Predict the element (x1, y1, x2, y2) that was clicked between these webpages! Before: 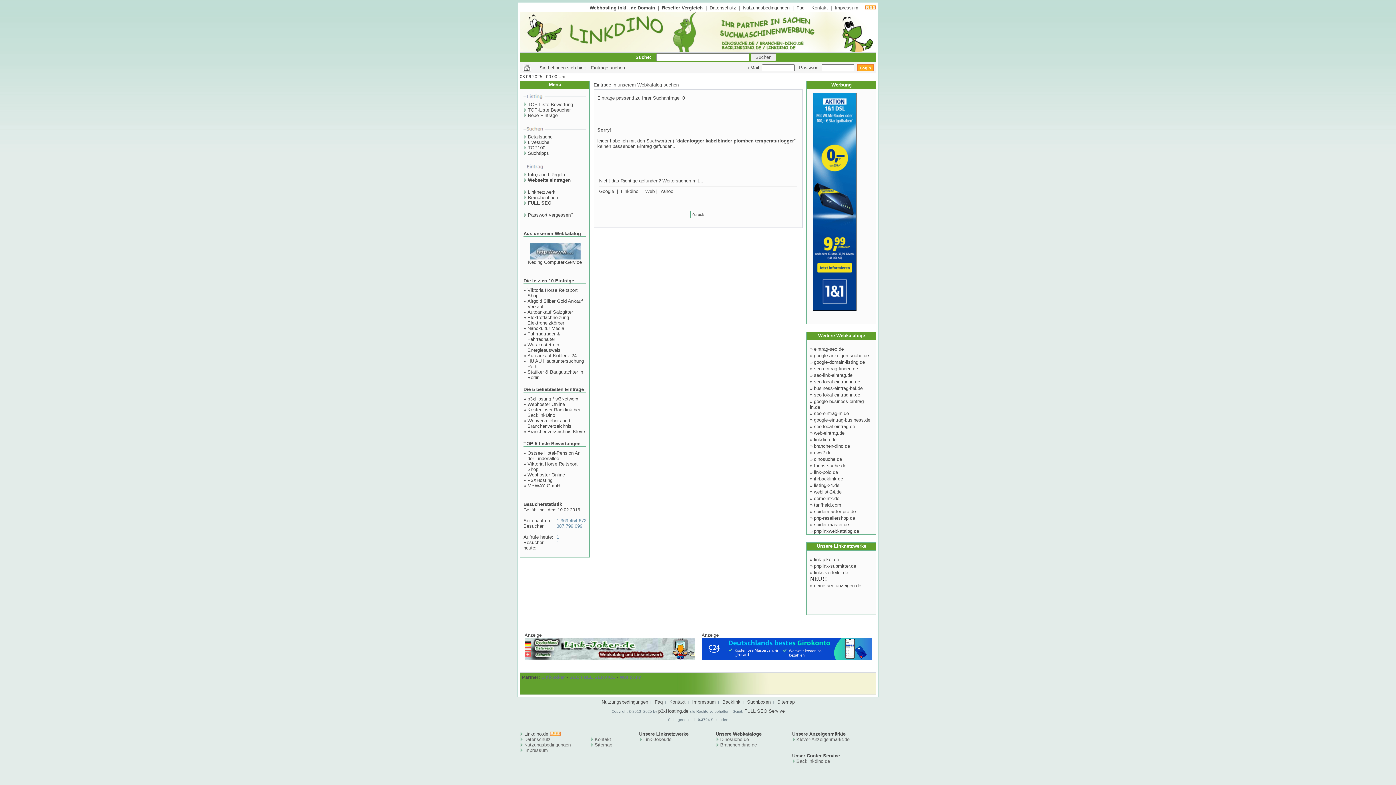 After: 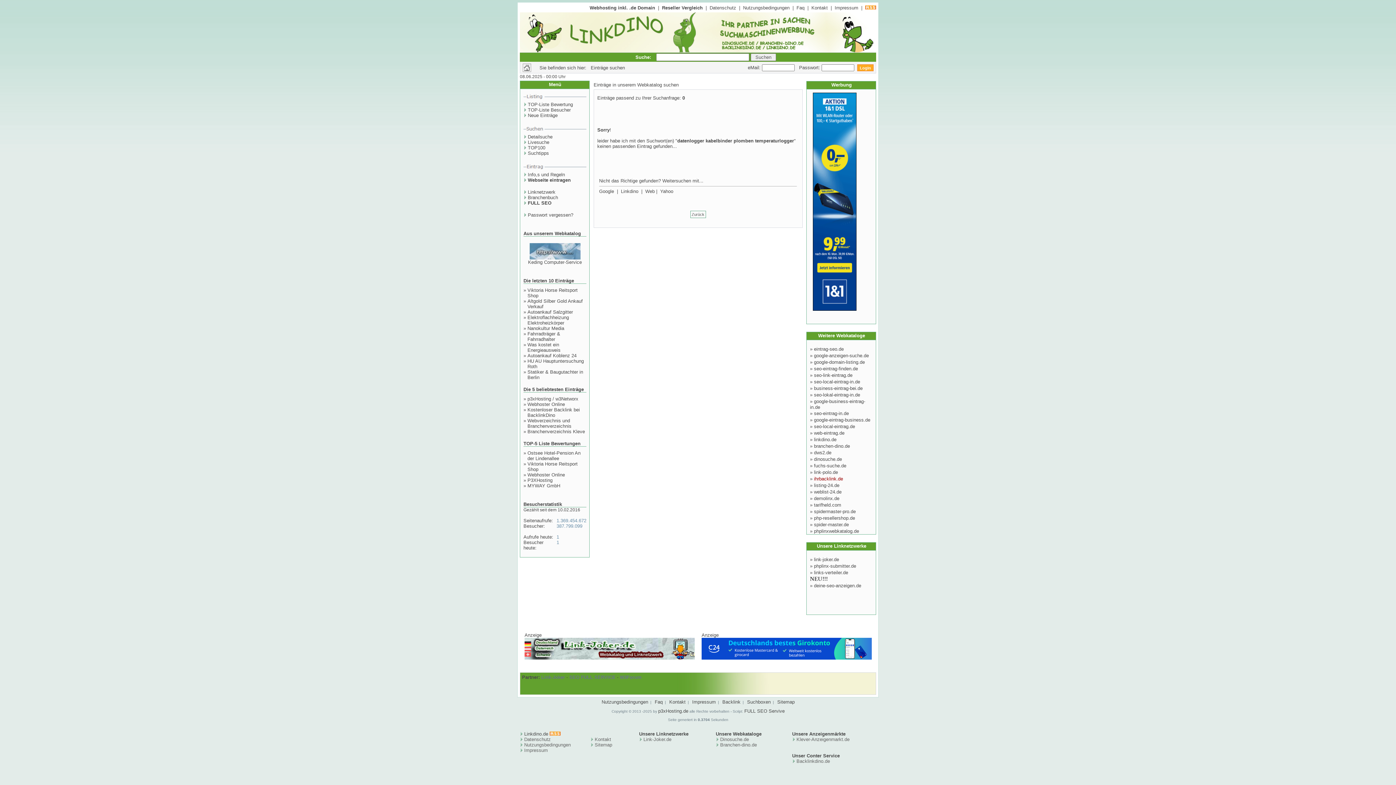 Action: label: ihrbacklink.de bbox: (814, 476, 843, 481)